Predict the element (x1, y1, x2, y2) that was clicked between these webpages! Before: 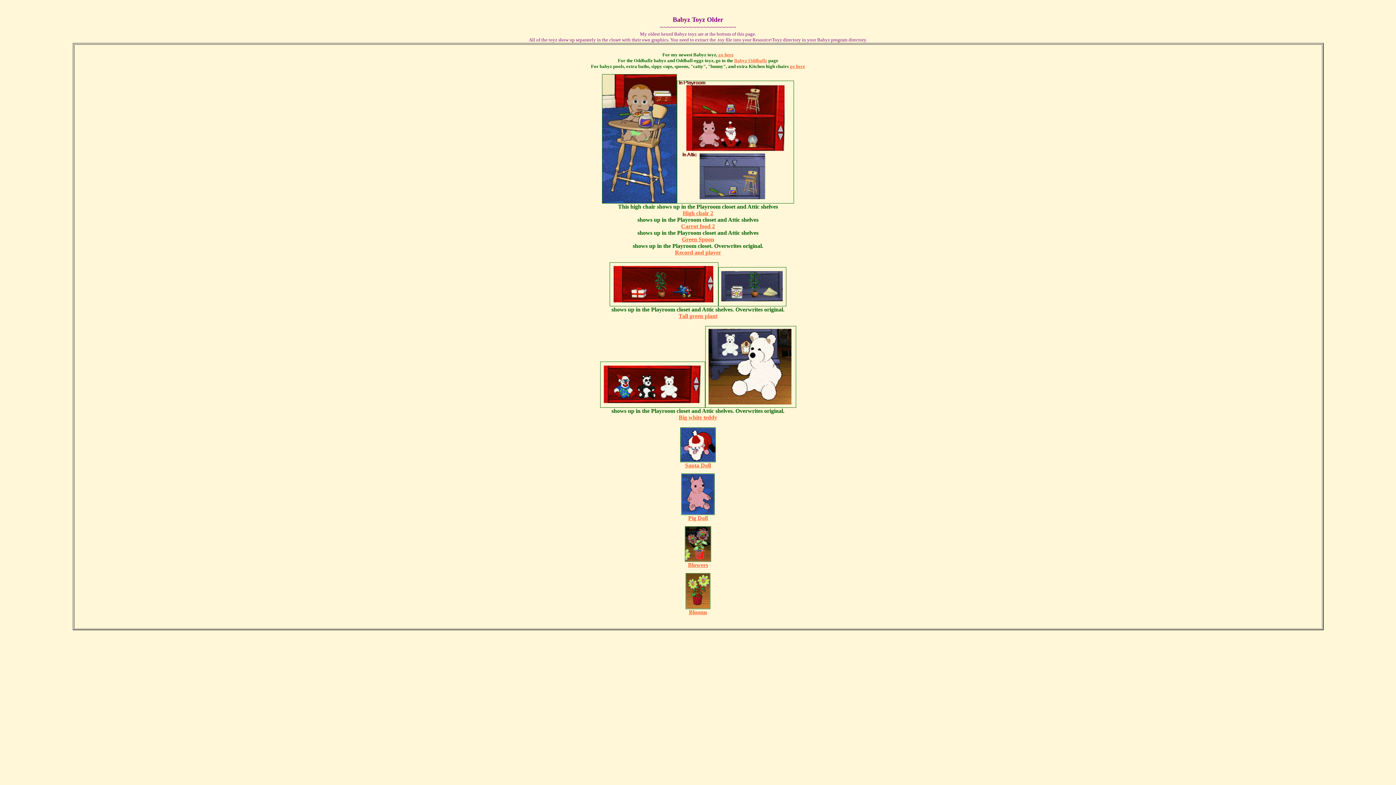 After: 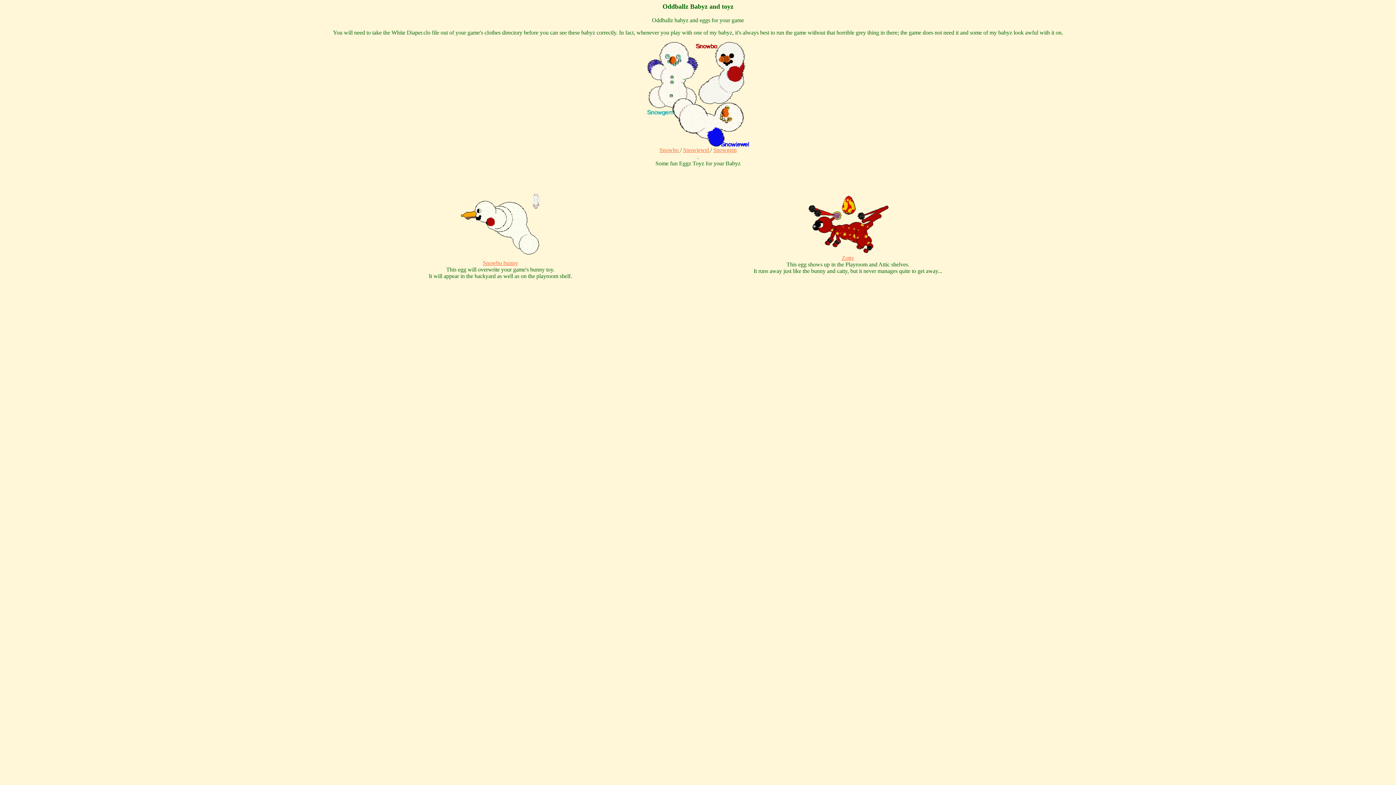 Action: label: Babyz Oddballz bbox: (734, 57, 767, 63)